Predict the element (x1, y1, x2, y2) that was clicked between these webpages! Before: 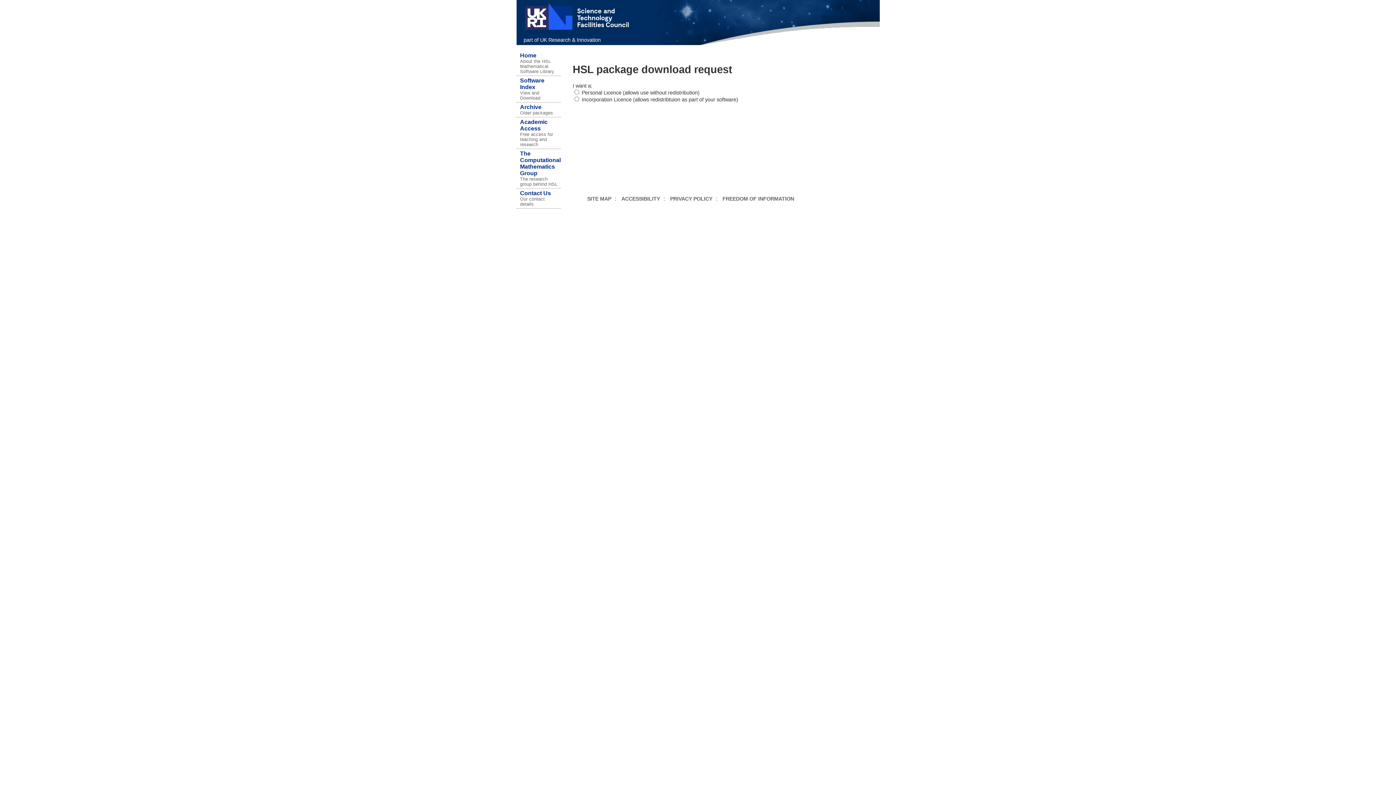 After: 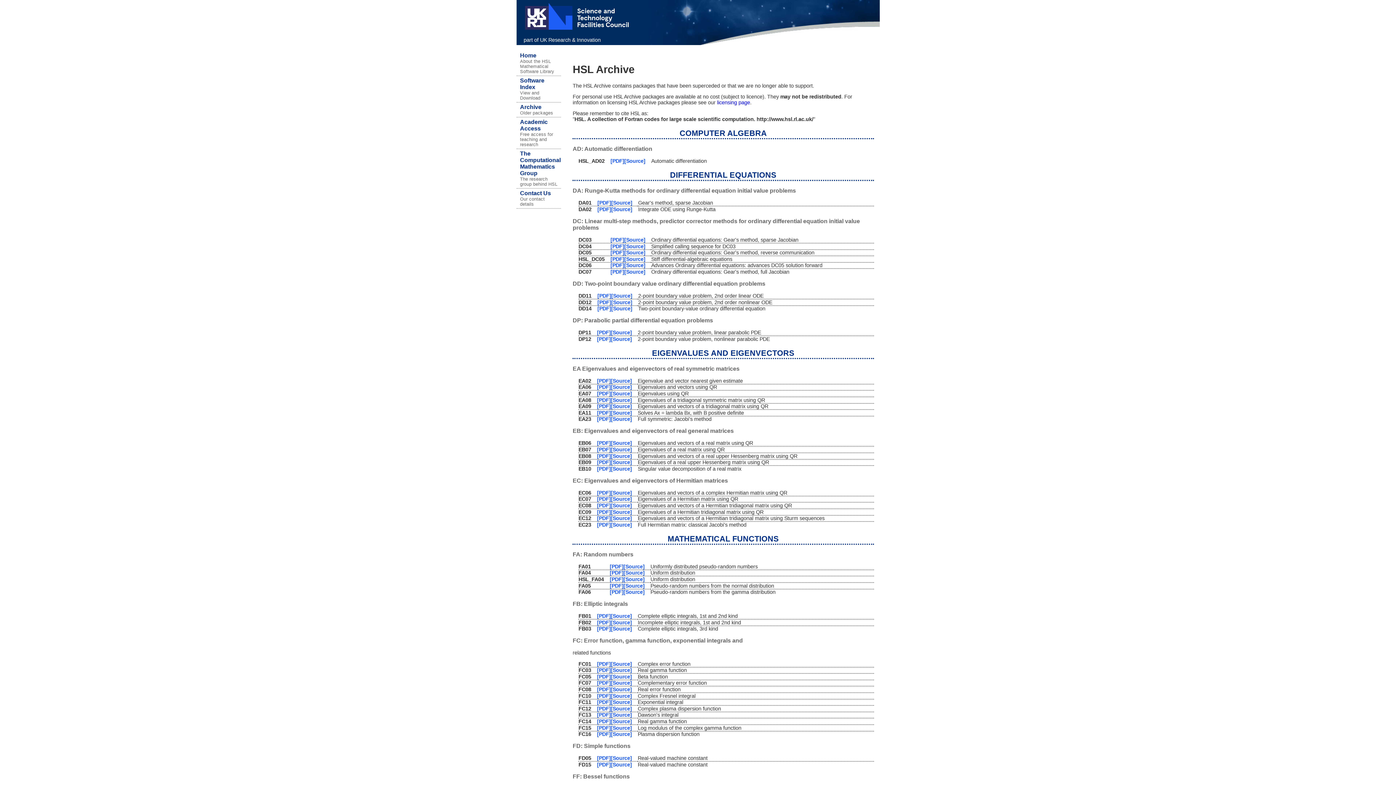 Action: label: Archive bbox: (520, 104, 541, 110)